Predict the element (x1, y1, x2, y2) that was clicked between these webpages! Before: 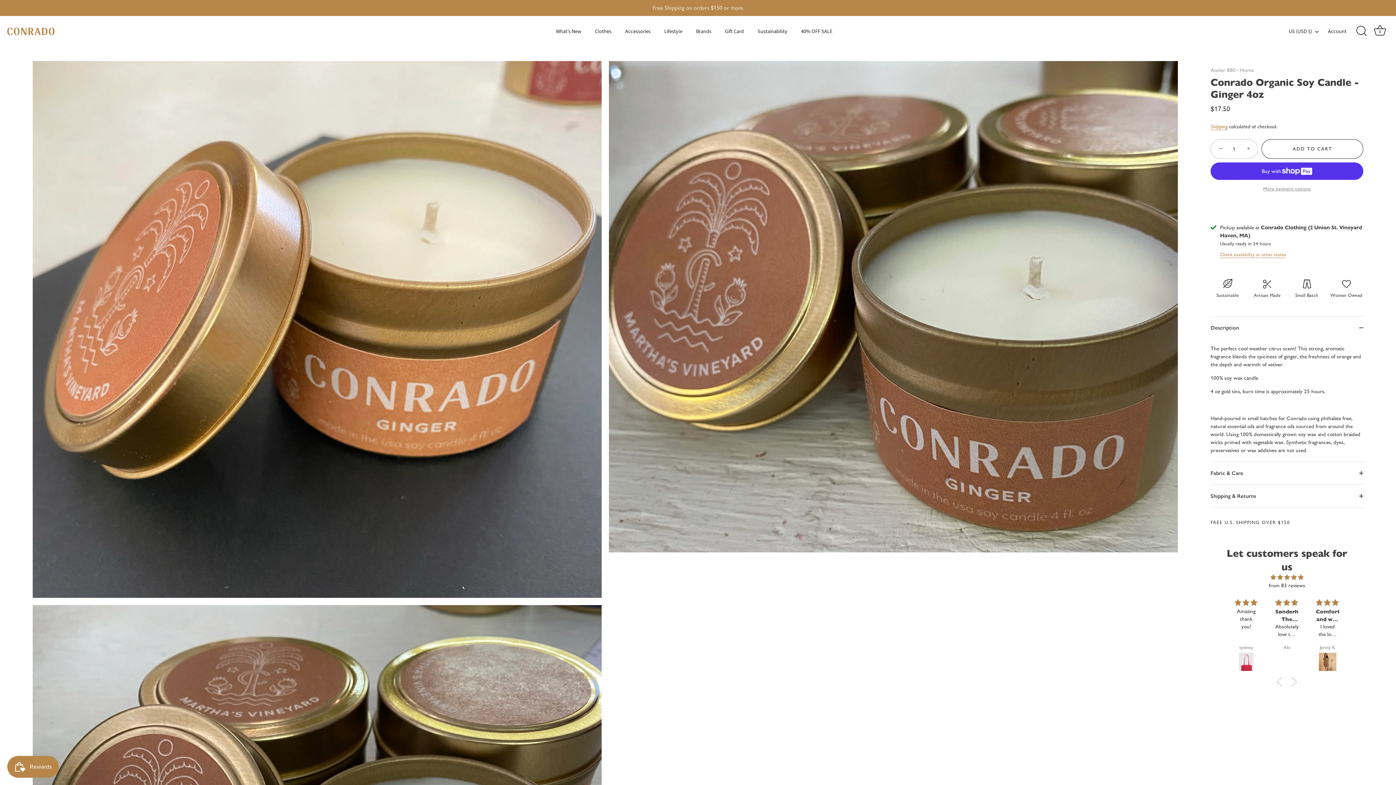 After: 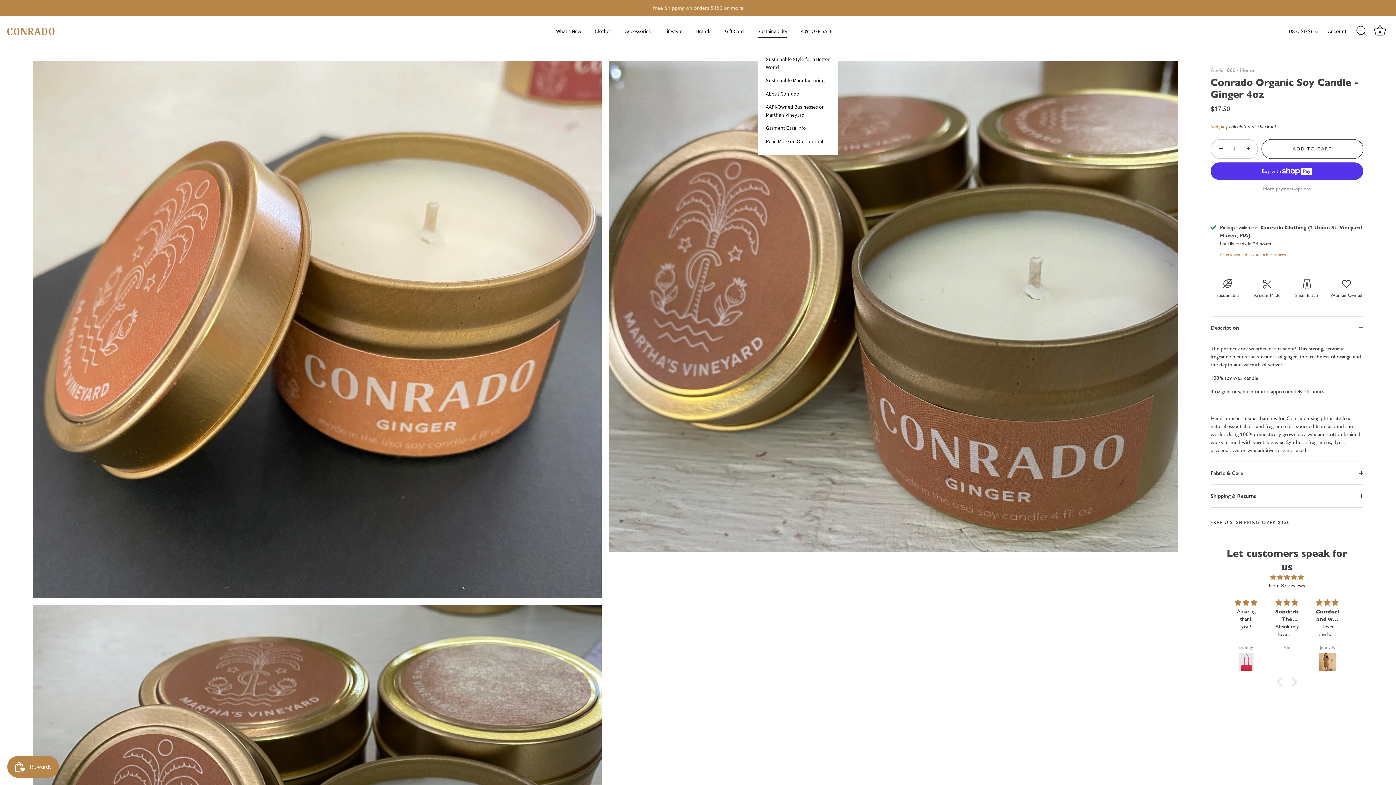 Action: label: Sustainability bbox: (751, 24, 793, 38)